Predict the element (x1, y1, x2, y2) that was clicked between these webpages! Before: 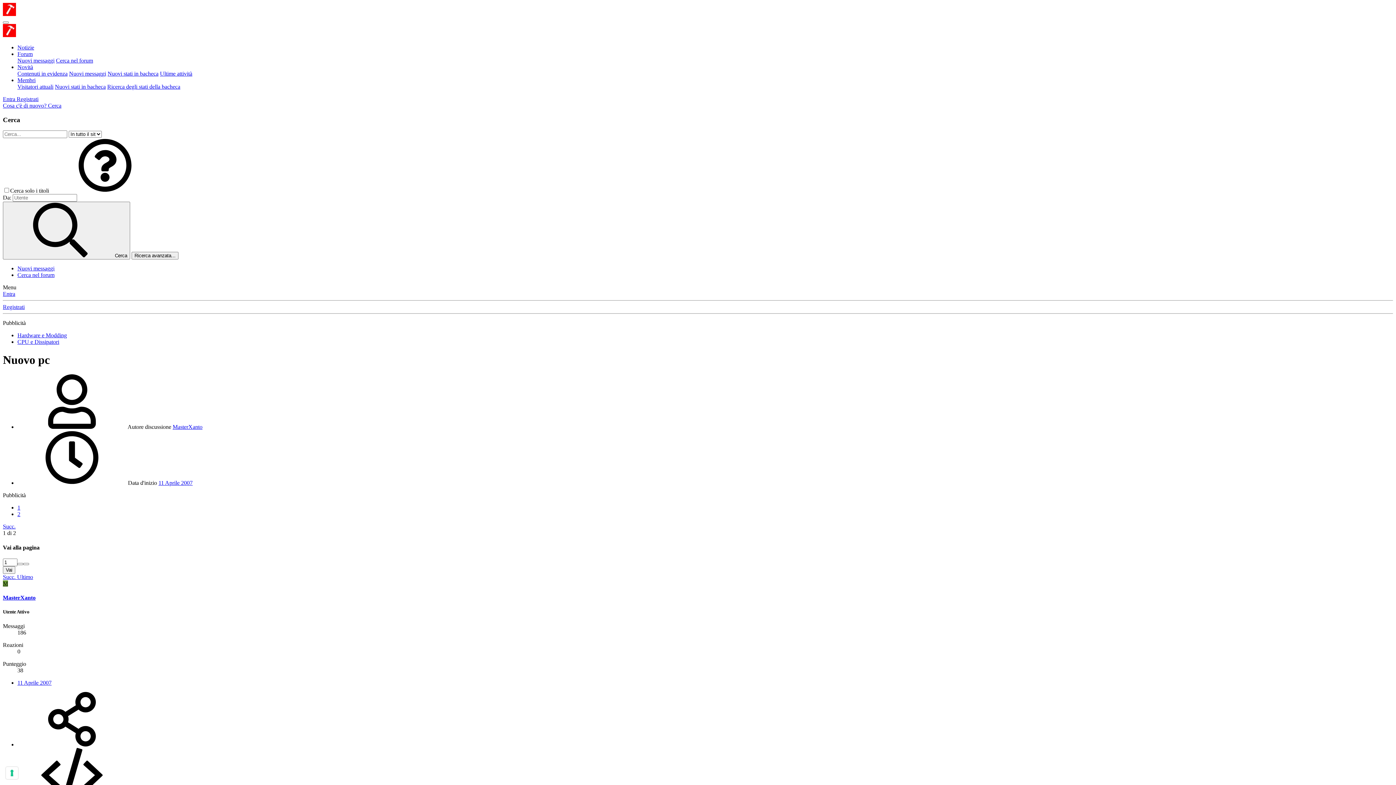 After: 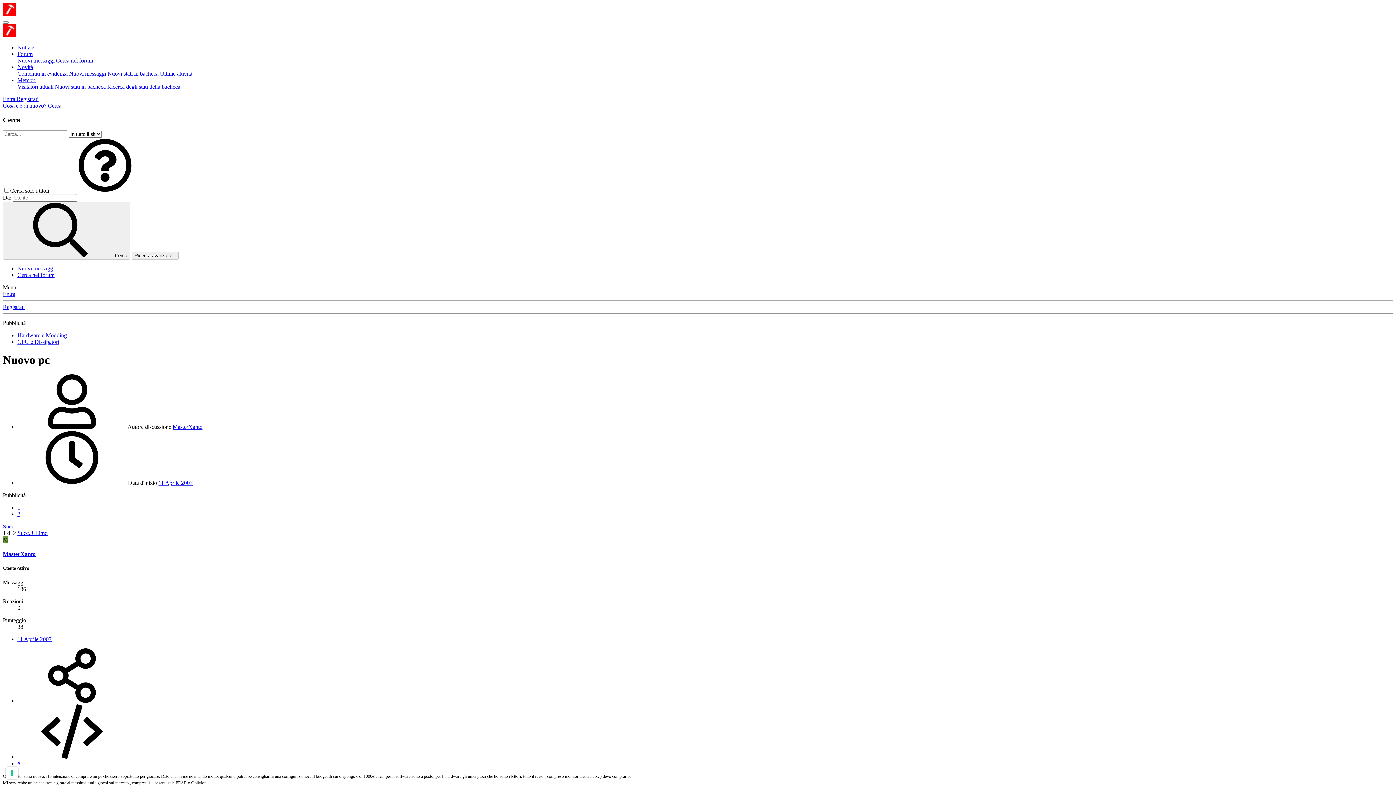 Action: bbox: (2, 530, 16, 536) label: Vai alla pagina